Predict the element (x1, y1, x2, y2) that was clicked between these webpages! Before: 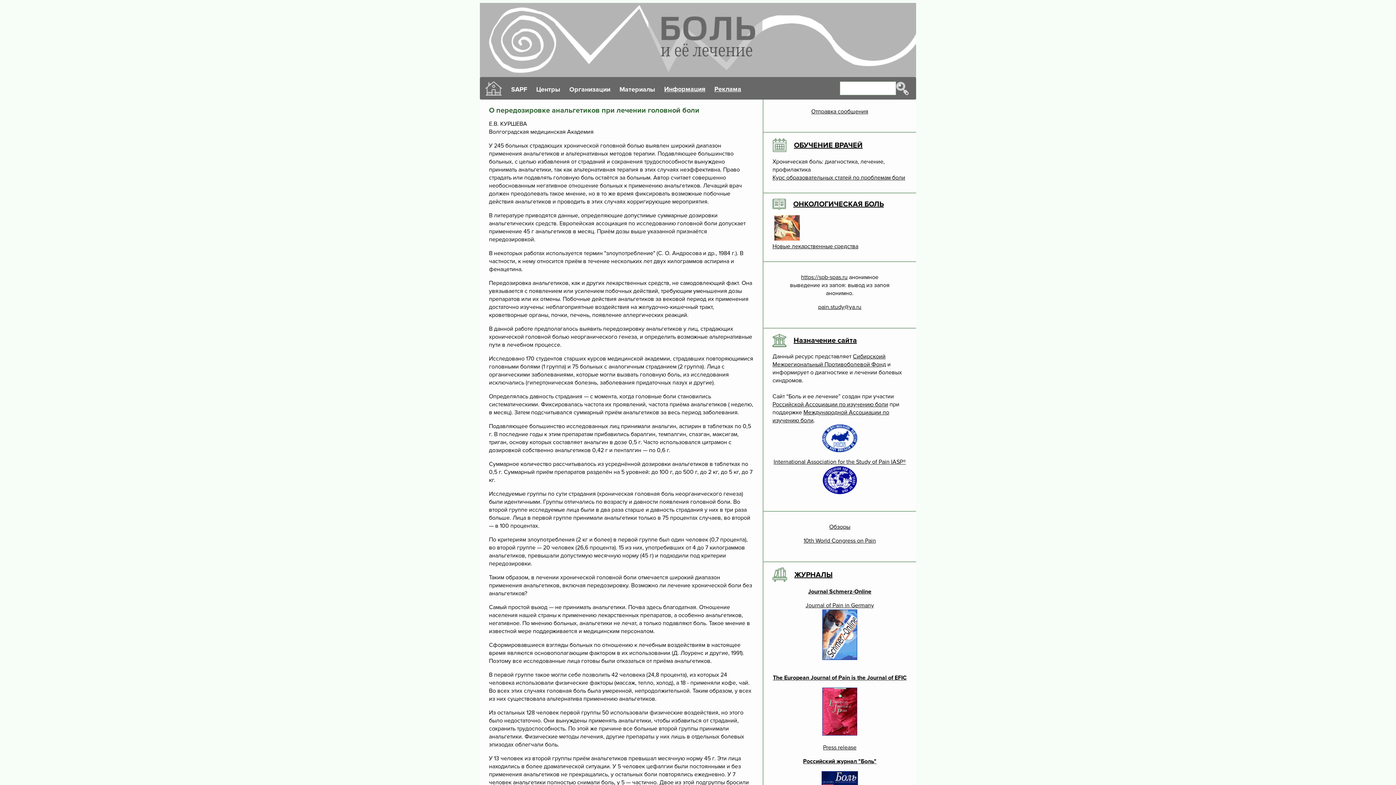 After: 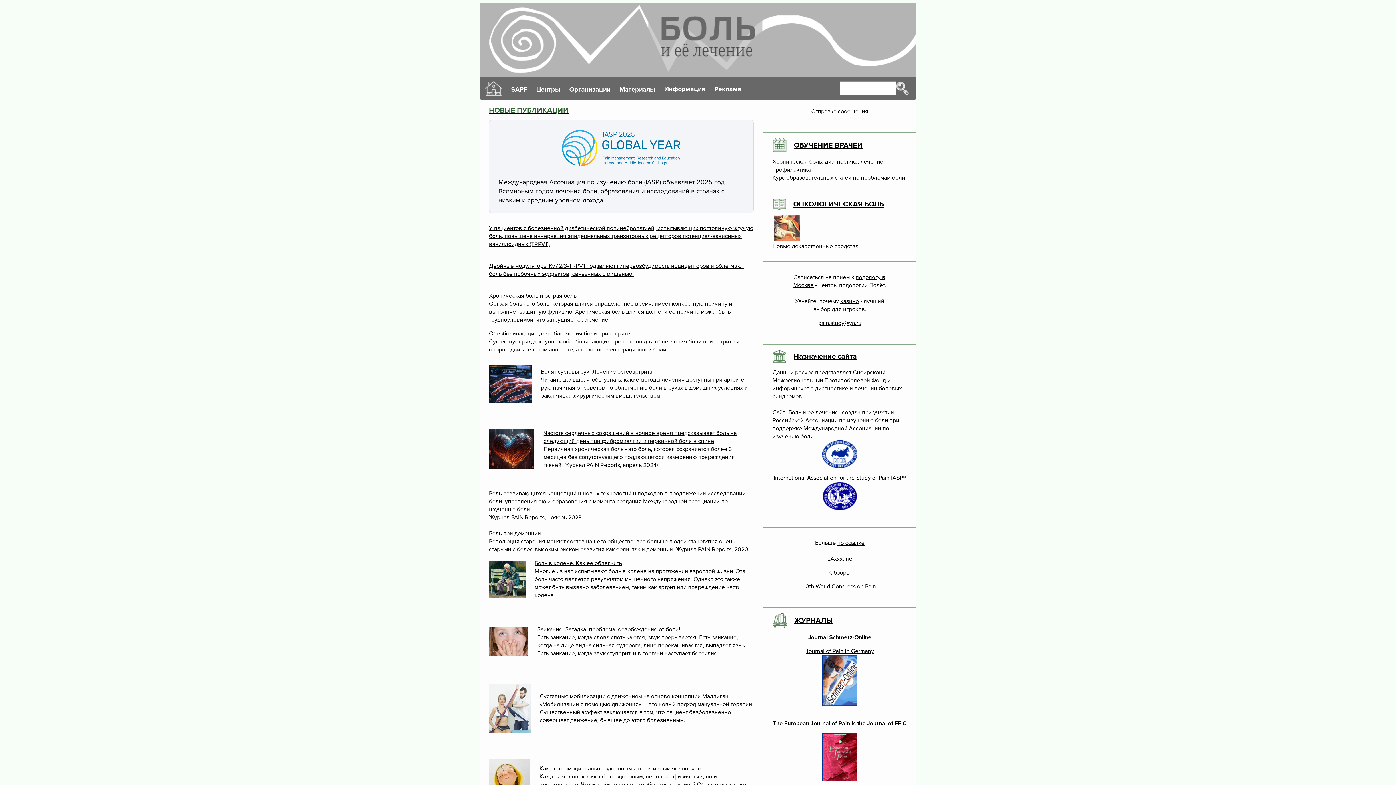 Action: bbox: (485, 81, 502, 95)